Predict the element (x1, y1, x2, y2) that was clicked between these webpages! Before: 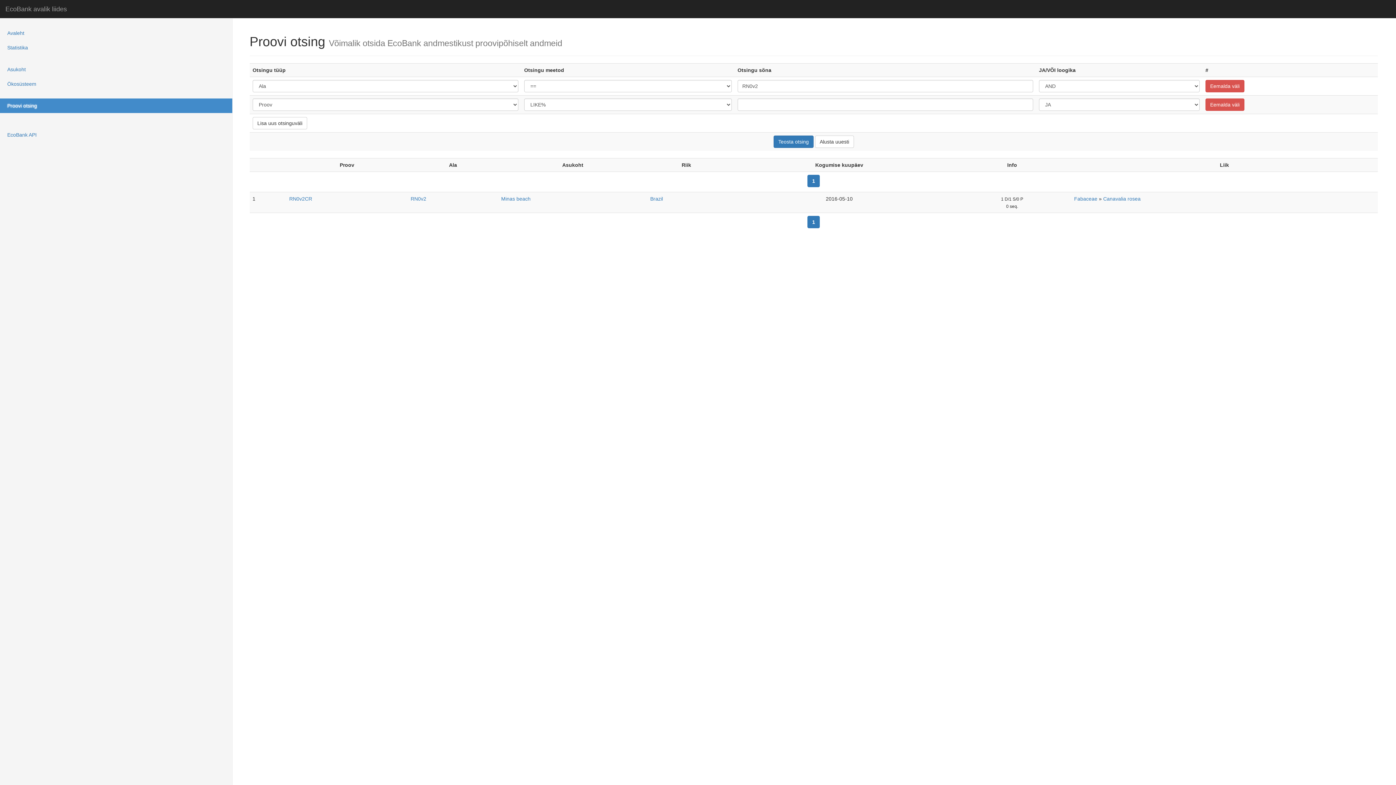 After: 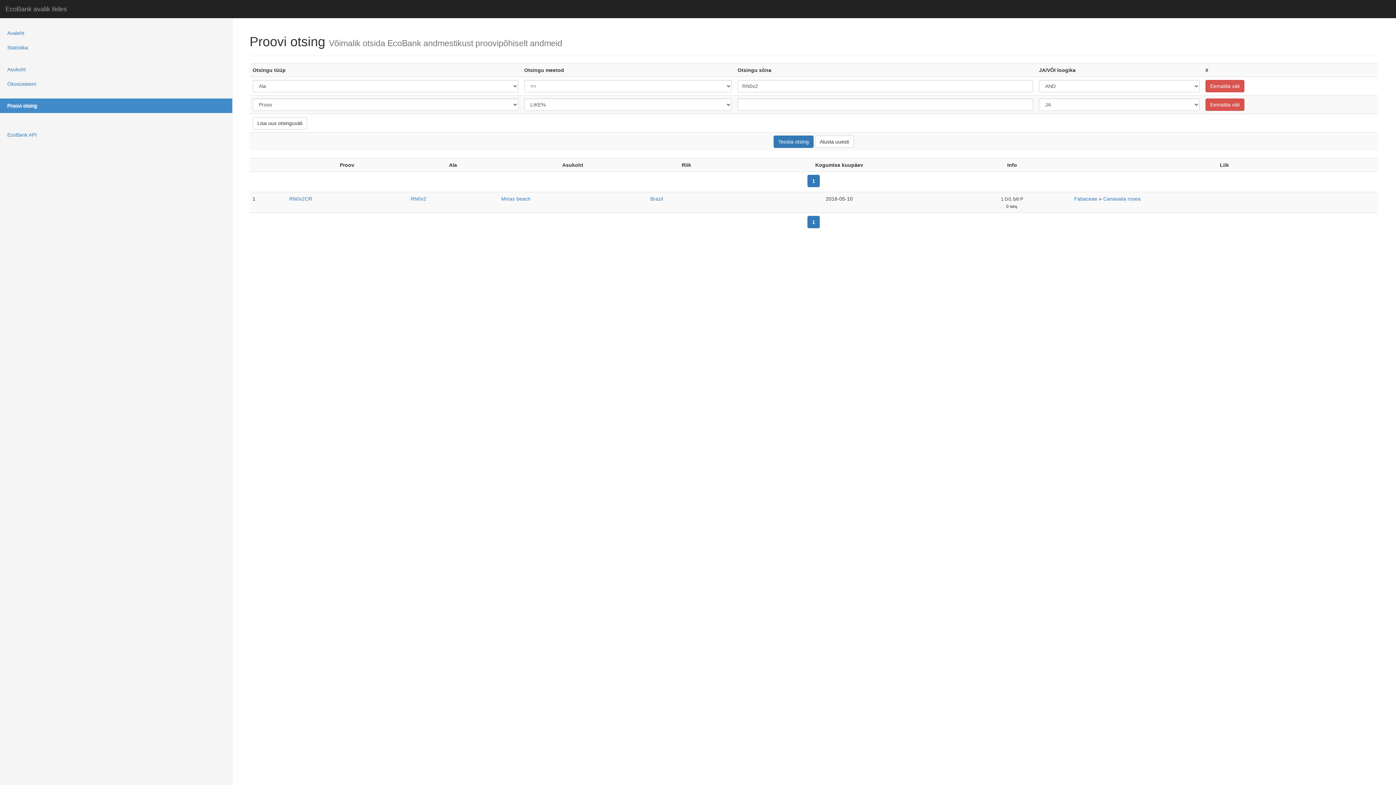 Action: label: 1 bbox: (807, 216, 820, 228)